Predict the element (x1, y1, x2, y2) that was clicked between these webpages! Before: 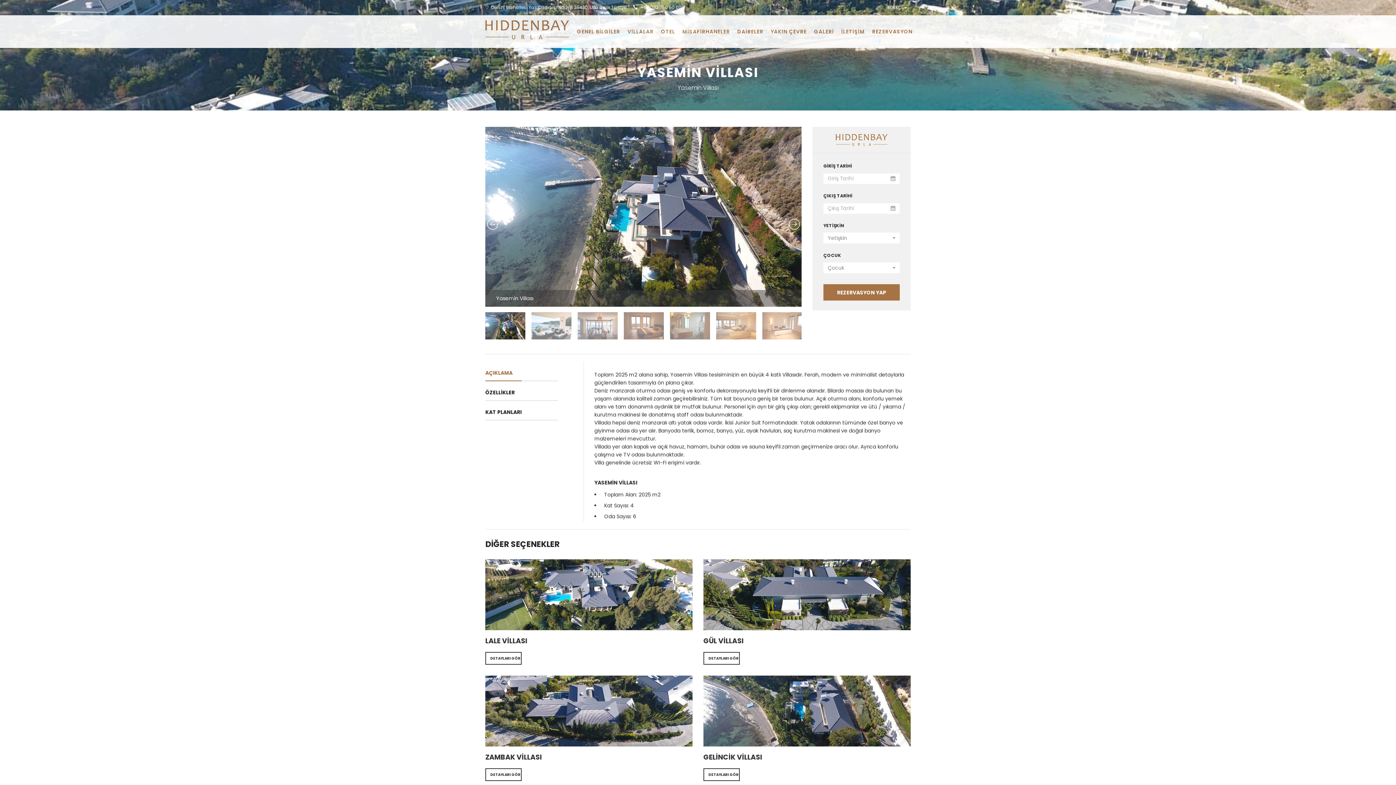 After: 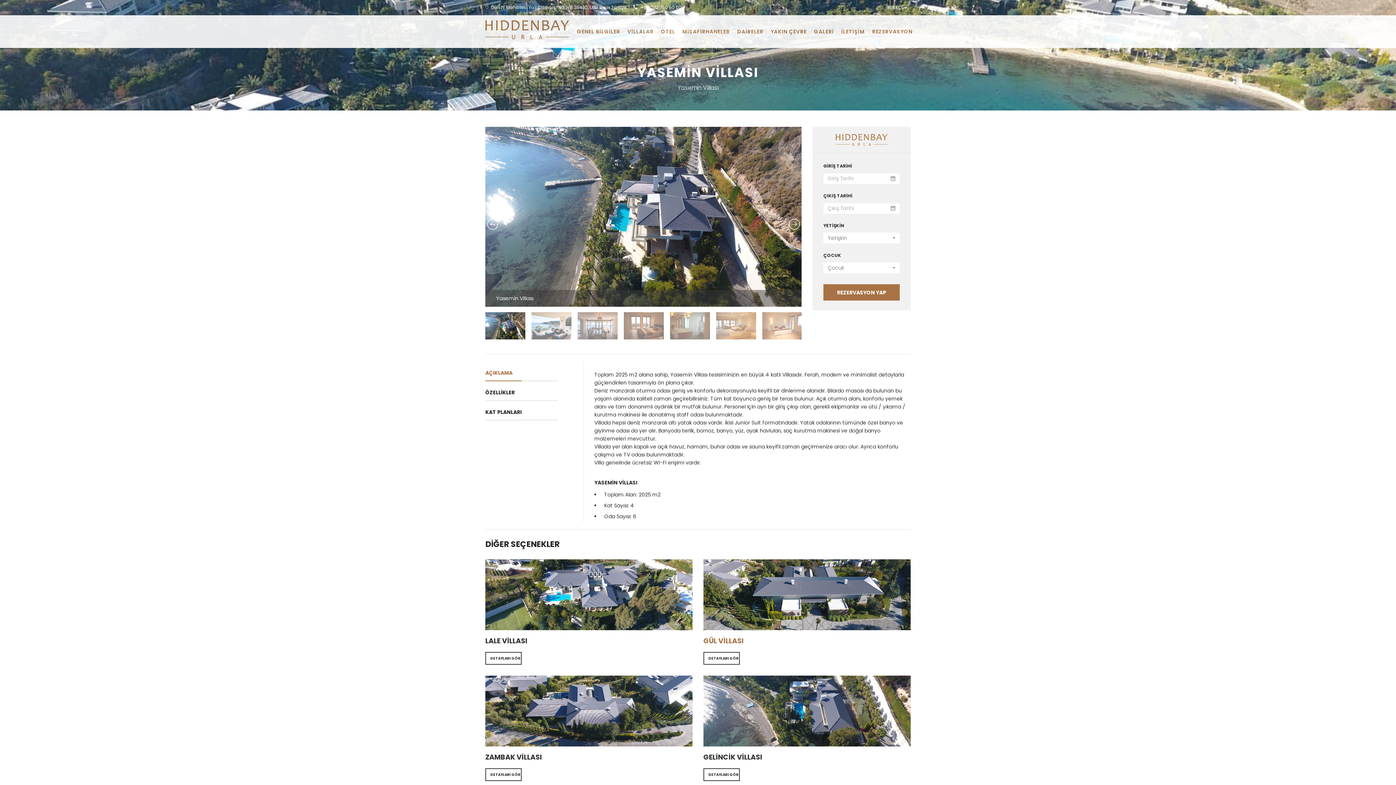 Action: bbox: (703, 636, 744, 646) label: GÜL VİLLASI